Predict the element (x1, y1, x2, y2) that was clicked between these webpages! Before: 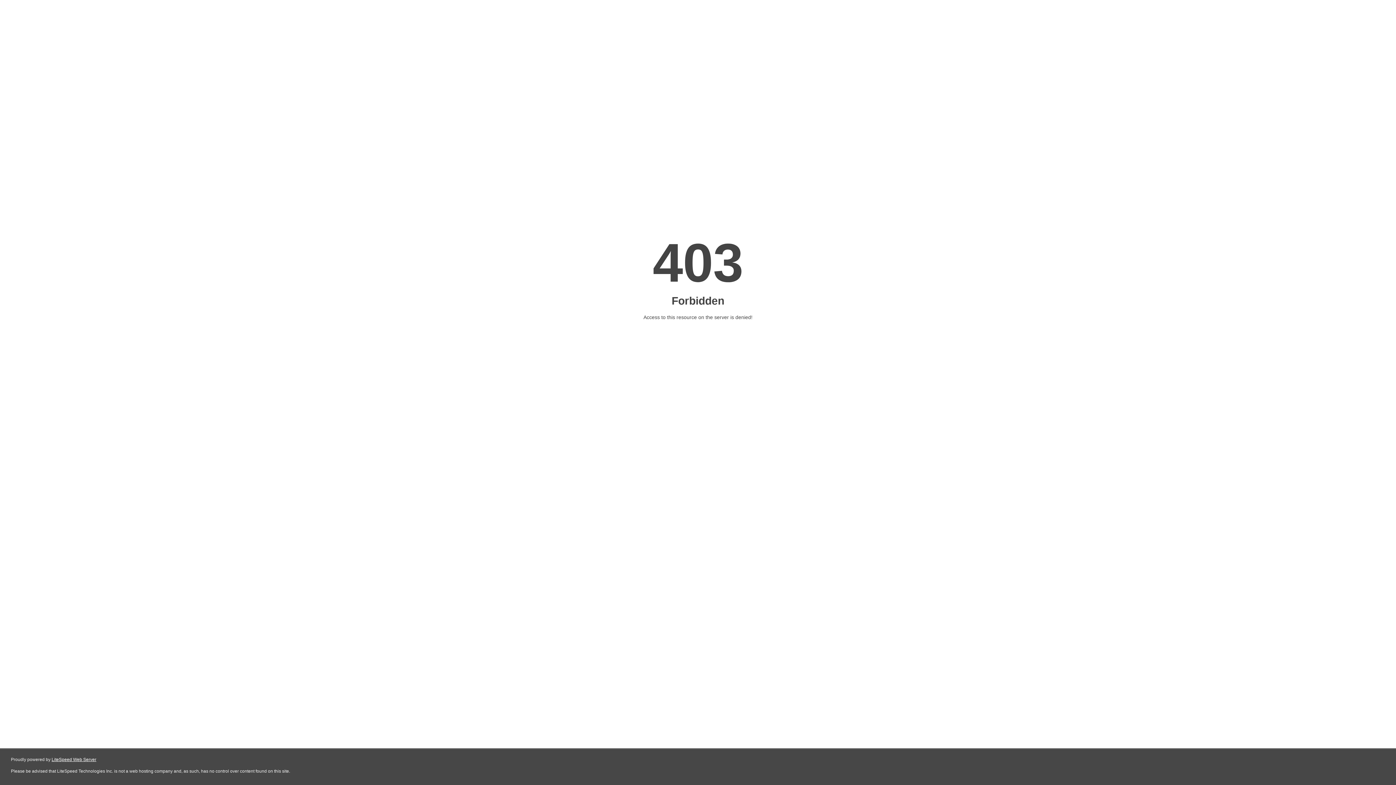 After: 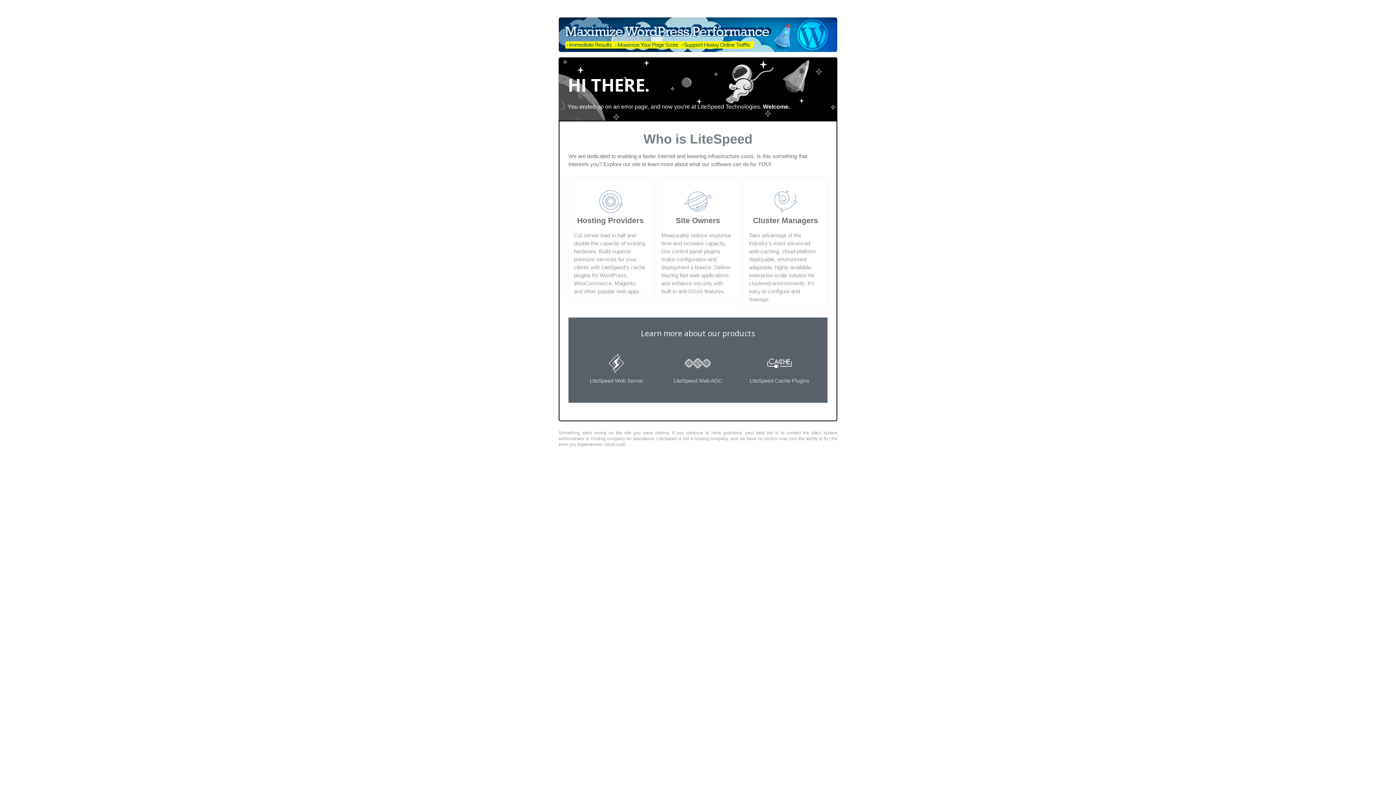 Action: label: LiteSpeed Web Server bbox: (51, 757, 96, 762)